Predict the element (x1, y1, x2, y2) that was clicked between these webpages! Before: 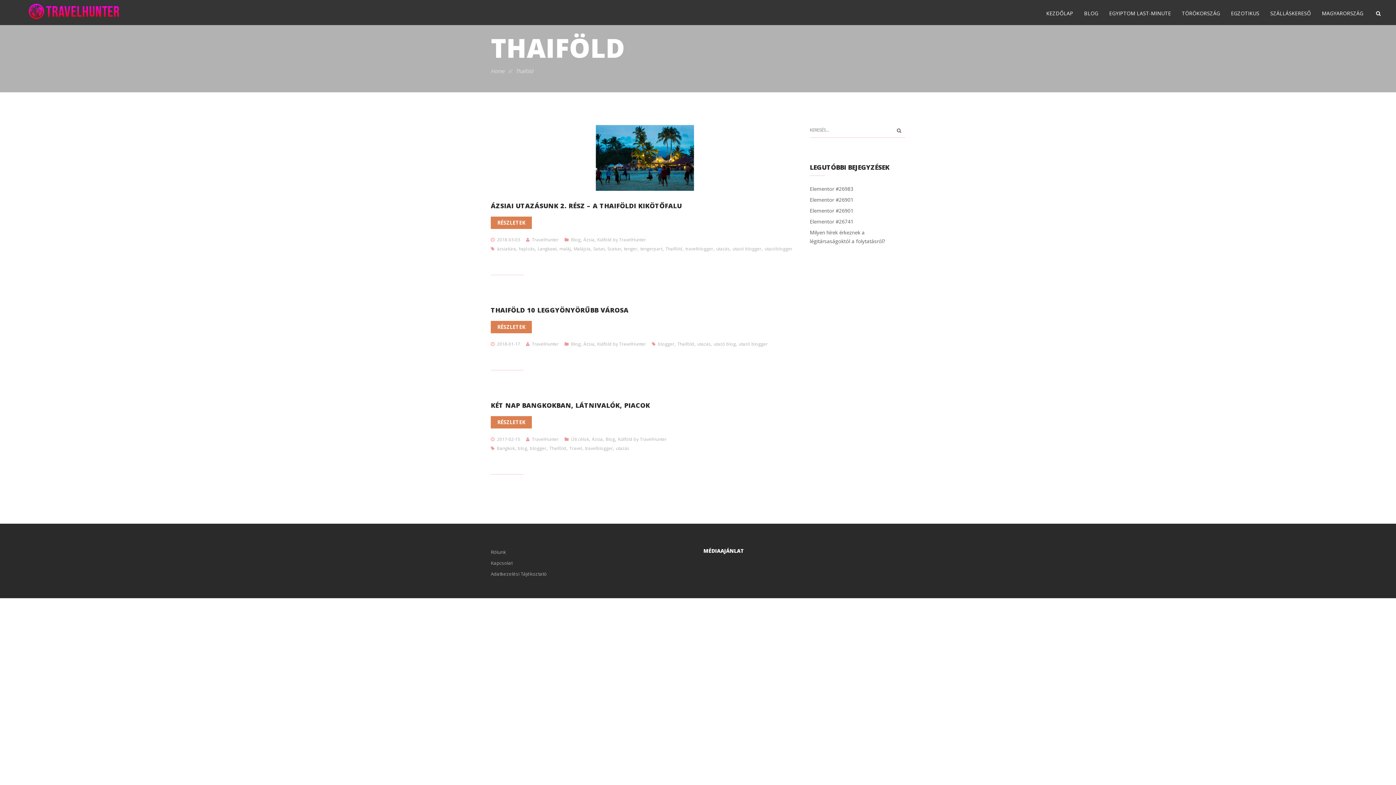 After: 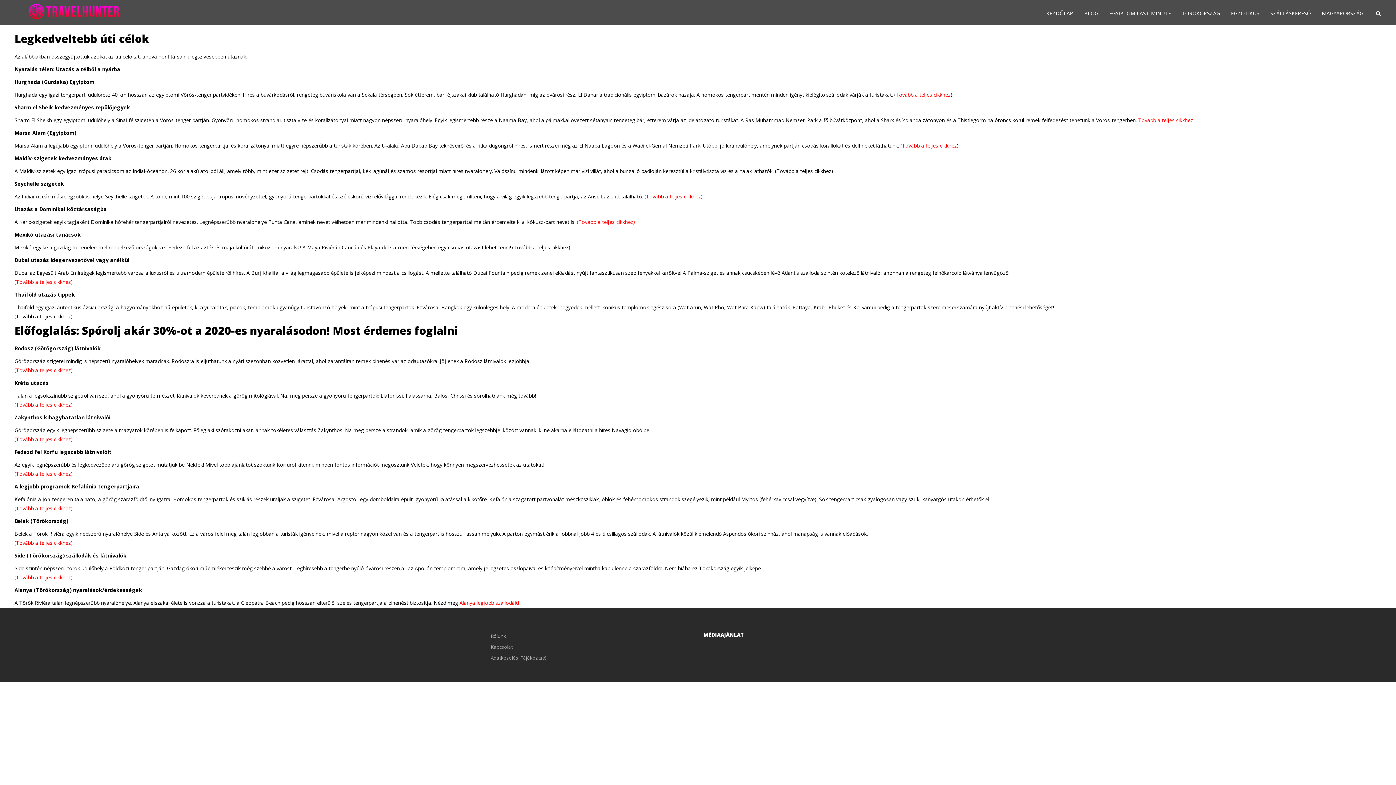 Action: bbox: (14, 0, 134, 23)